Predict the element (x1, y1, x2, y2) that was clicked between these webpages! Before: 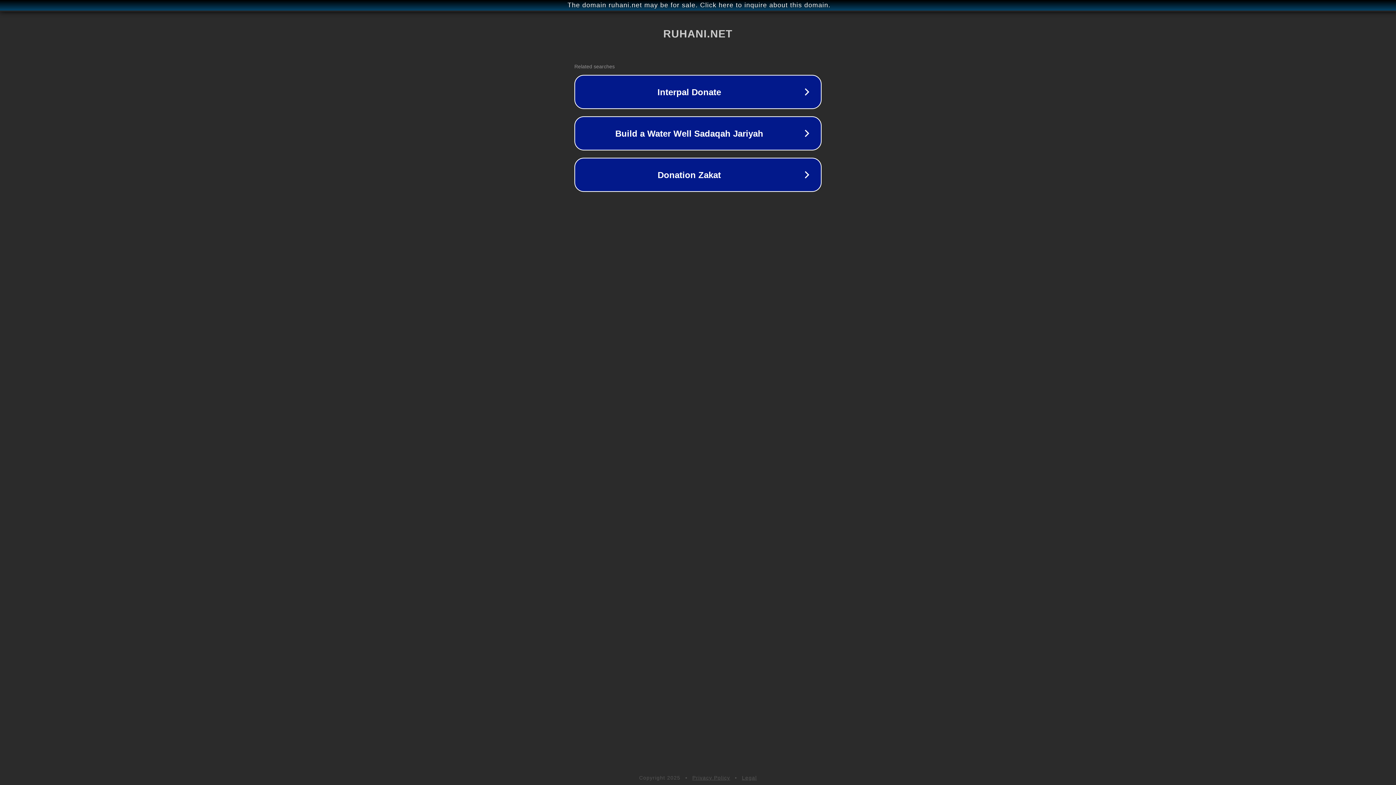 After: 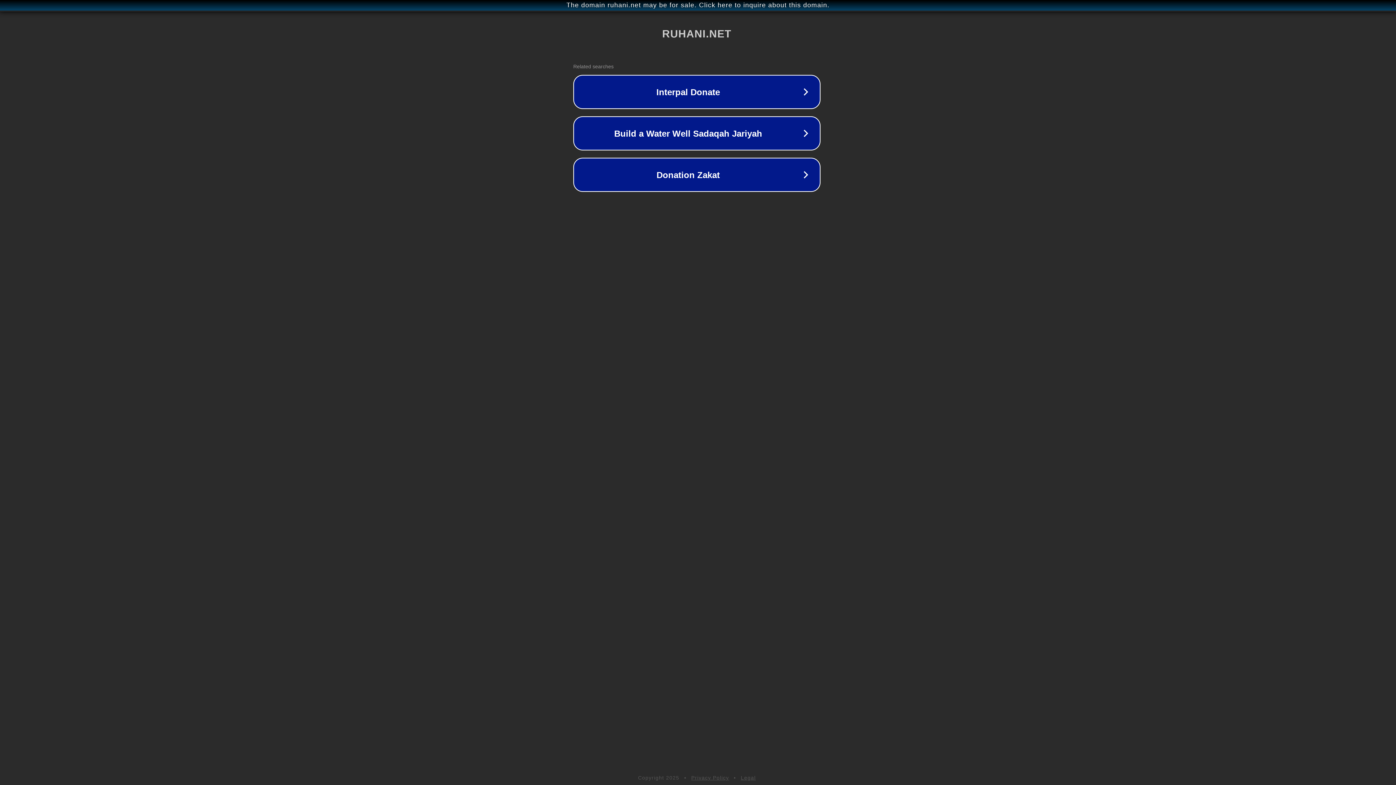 Action: bbox: (1, 1, 1397, 9) label: The domain ruhani.net may be for sale. Click here to inquire about this domain.